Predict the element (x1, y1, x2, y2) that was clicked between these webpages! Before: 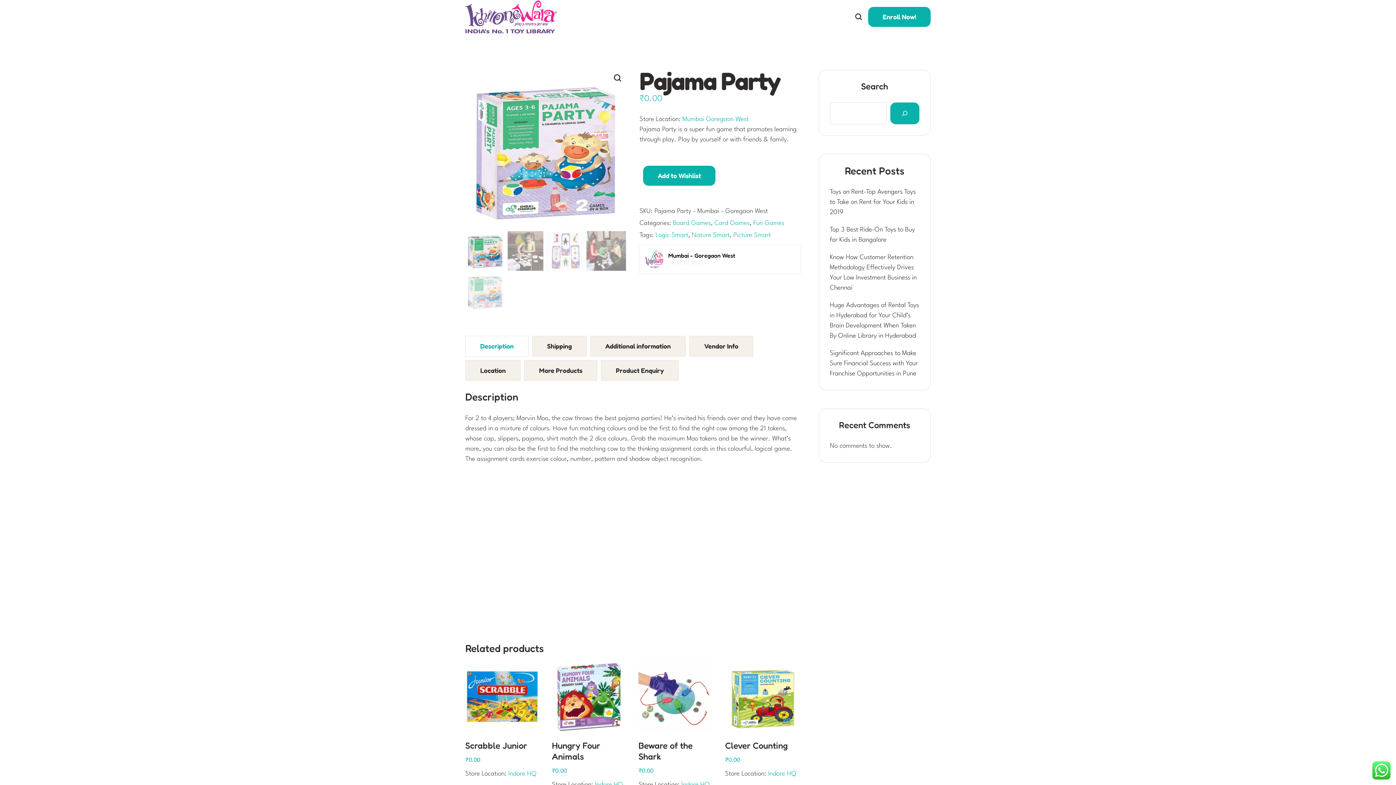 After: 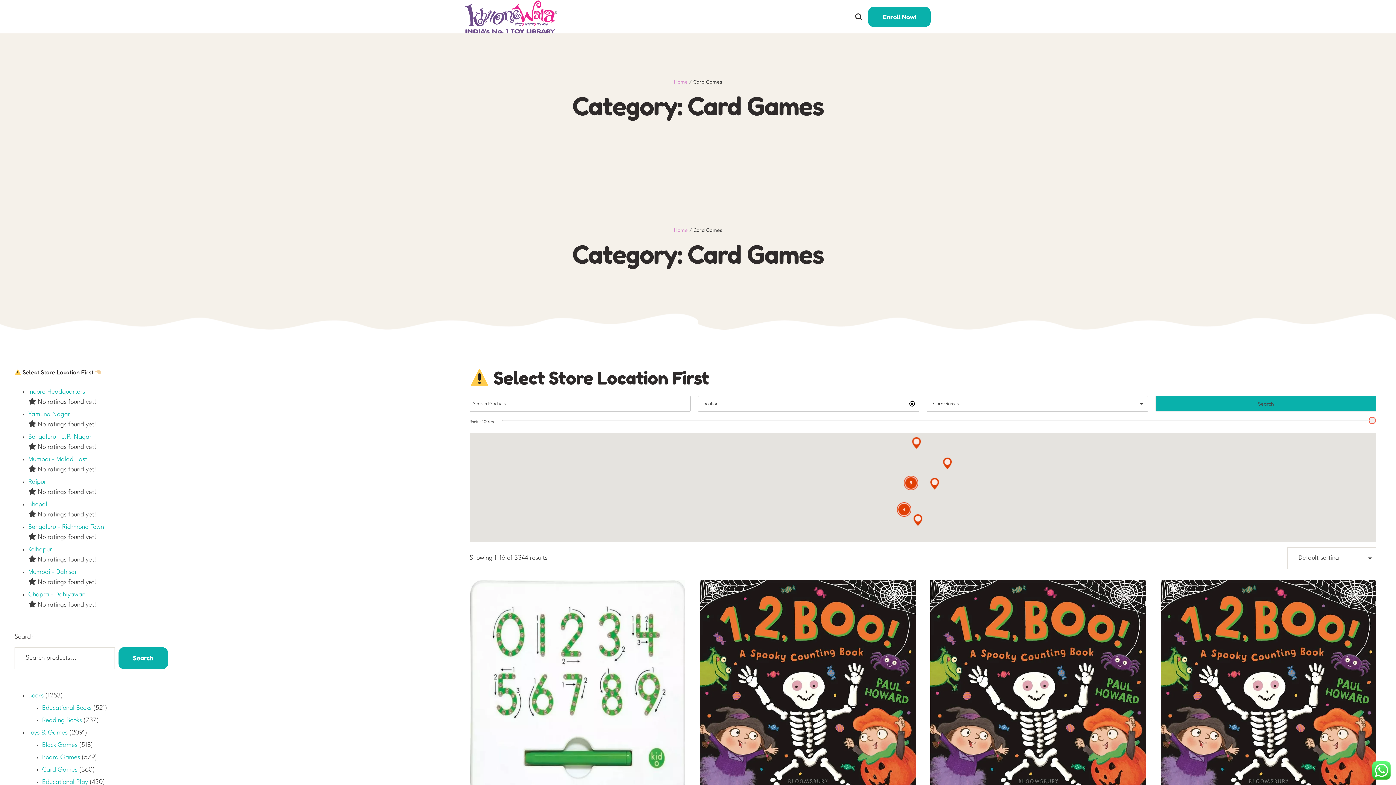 Action: bbox: (714, 220, 749, 226) label: Card Games